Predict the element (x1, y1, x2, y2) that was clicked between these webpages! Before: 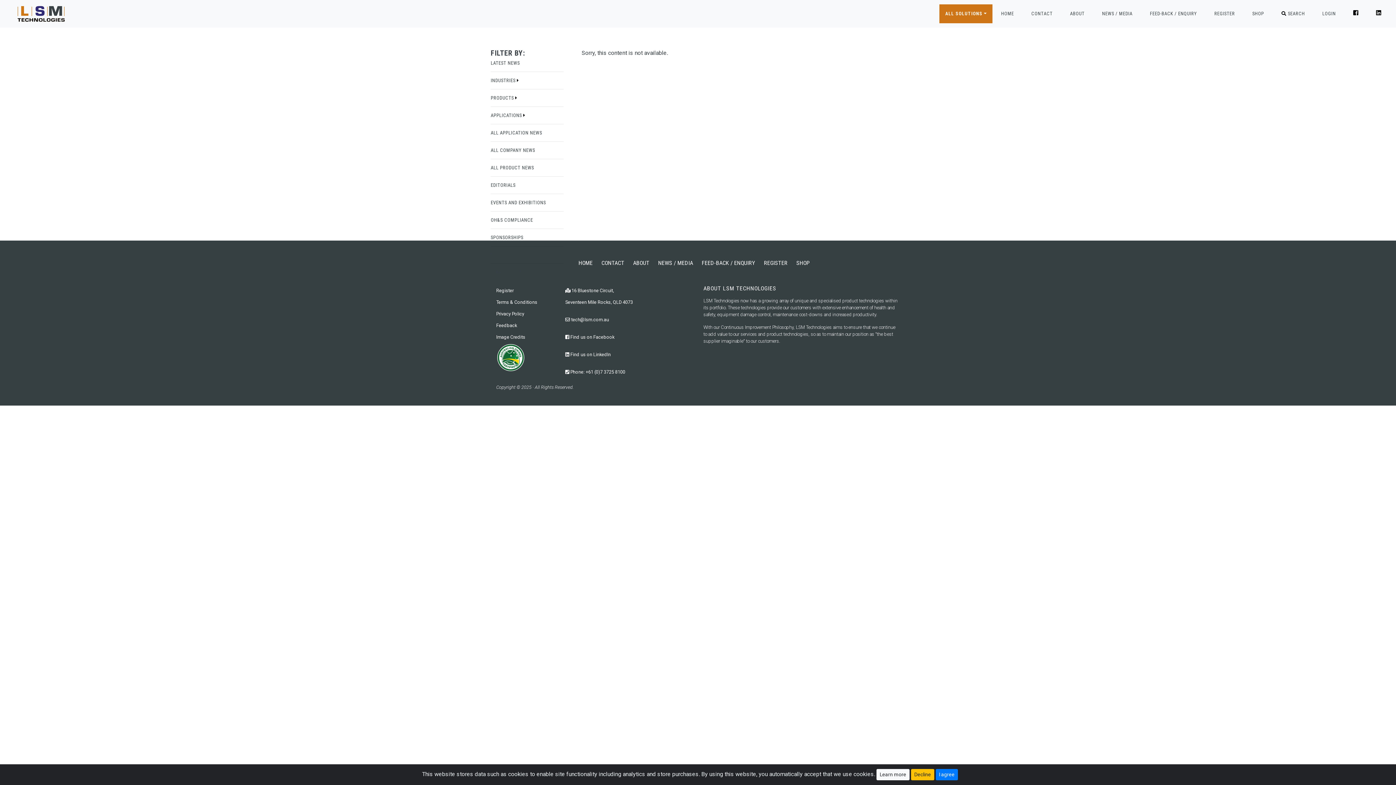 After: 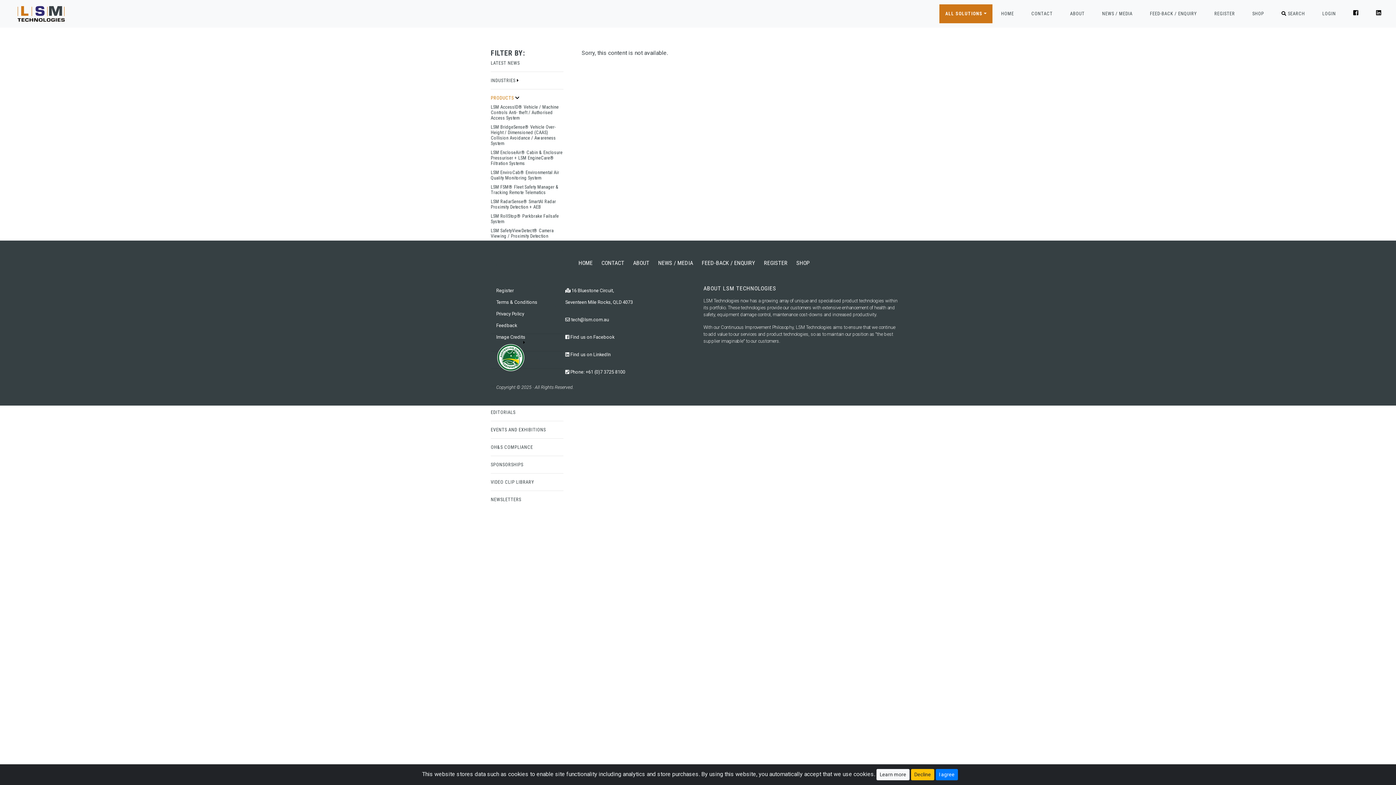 Action: label: PRODUCTS  bbox: (490, 95, 517, 100)